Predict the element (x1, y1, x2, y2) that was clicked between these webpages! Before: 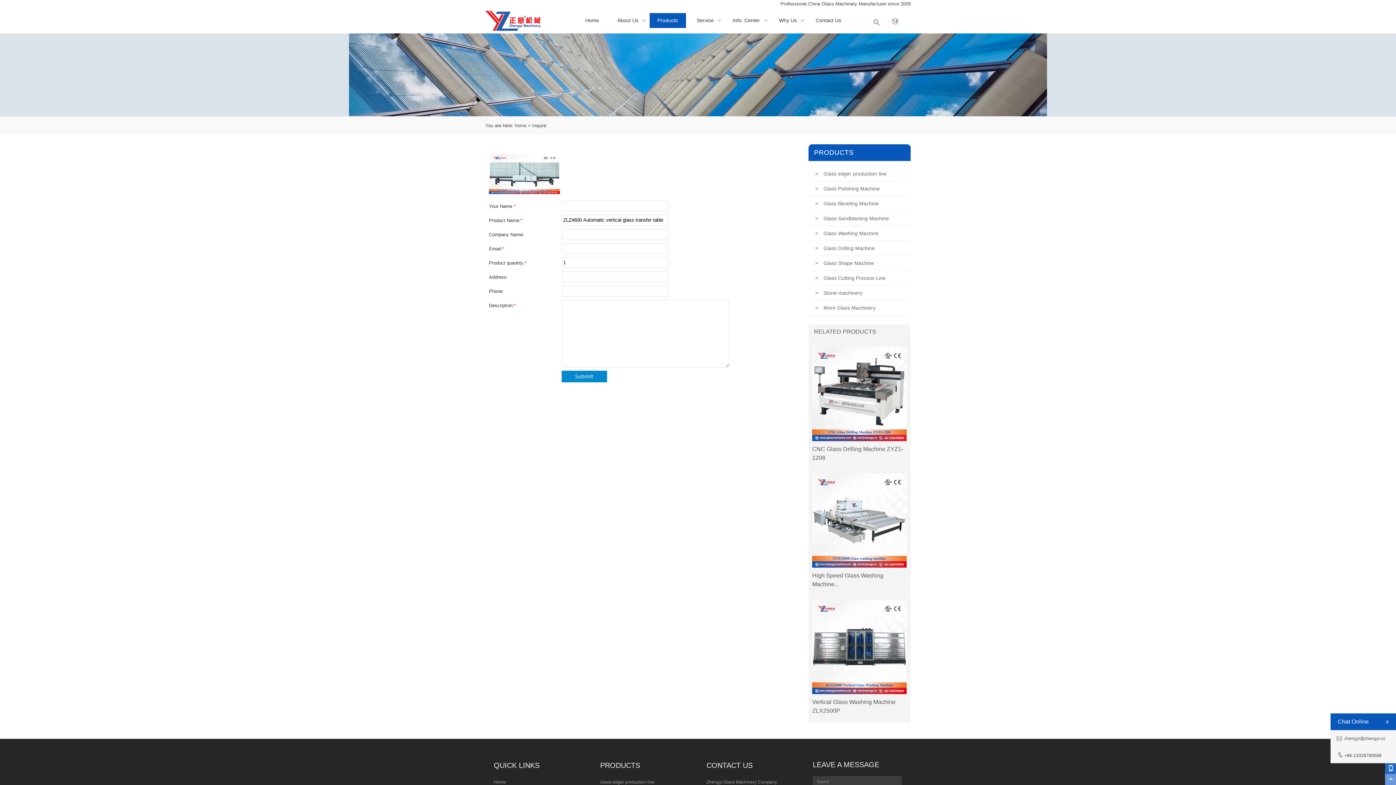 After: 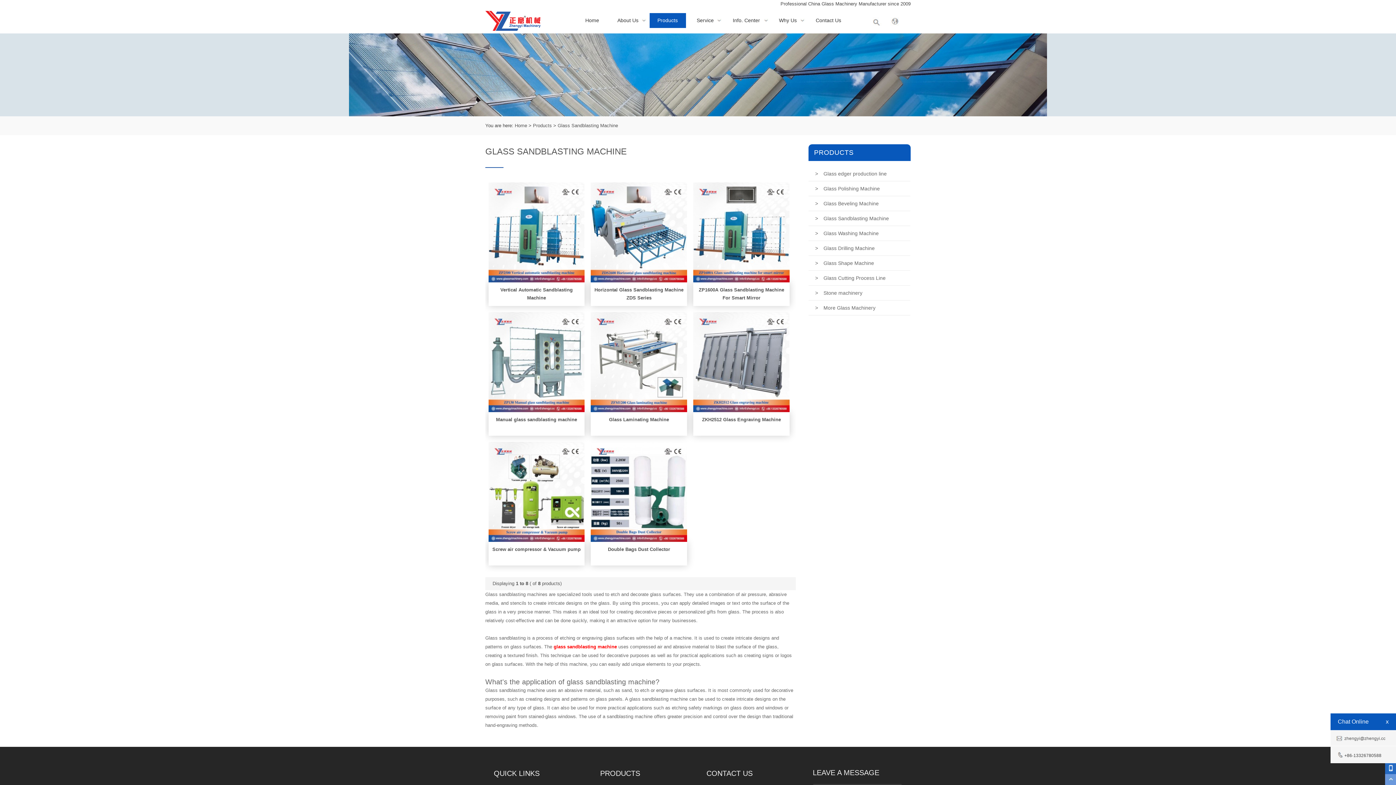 Action: label: >Glass Sandblasting Machine bbox: (808, 211, 910, 225)